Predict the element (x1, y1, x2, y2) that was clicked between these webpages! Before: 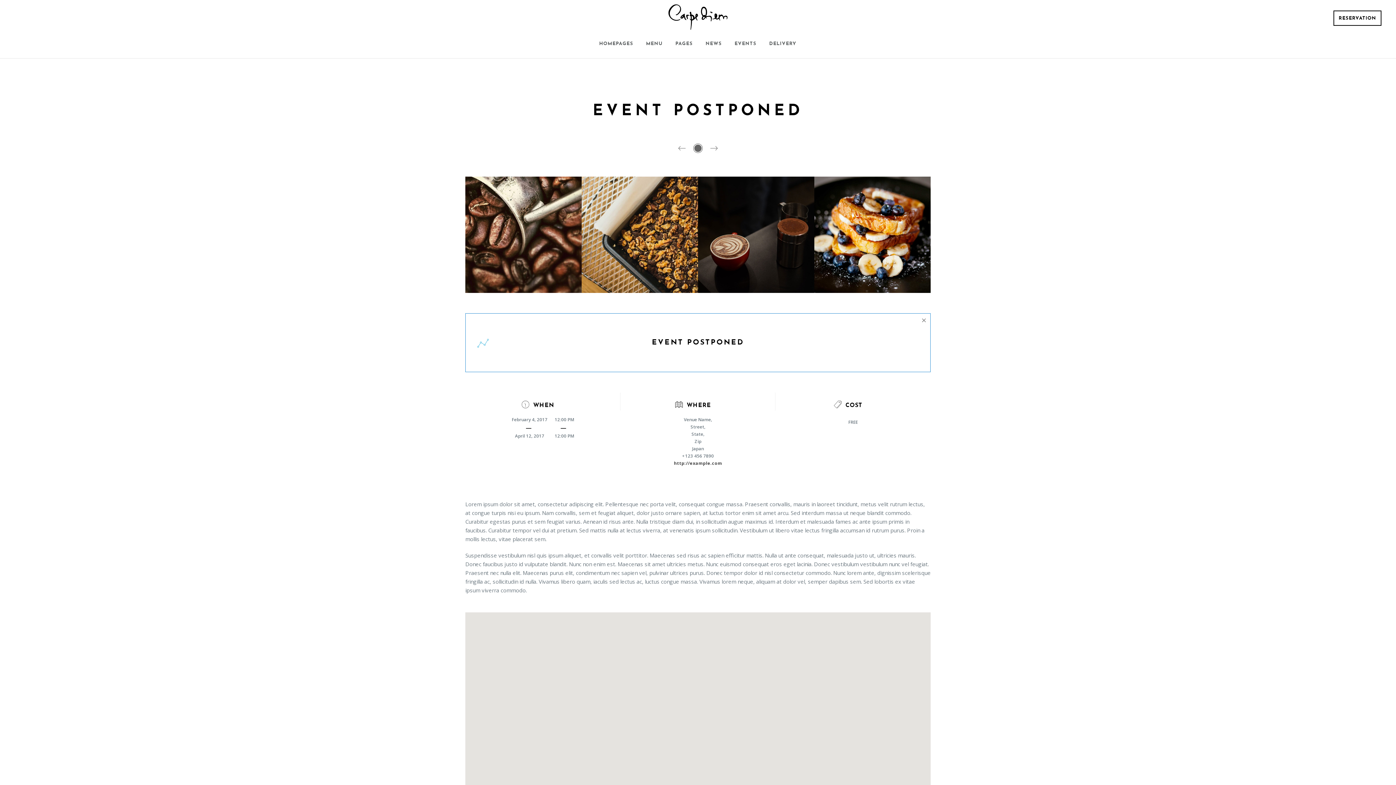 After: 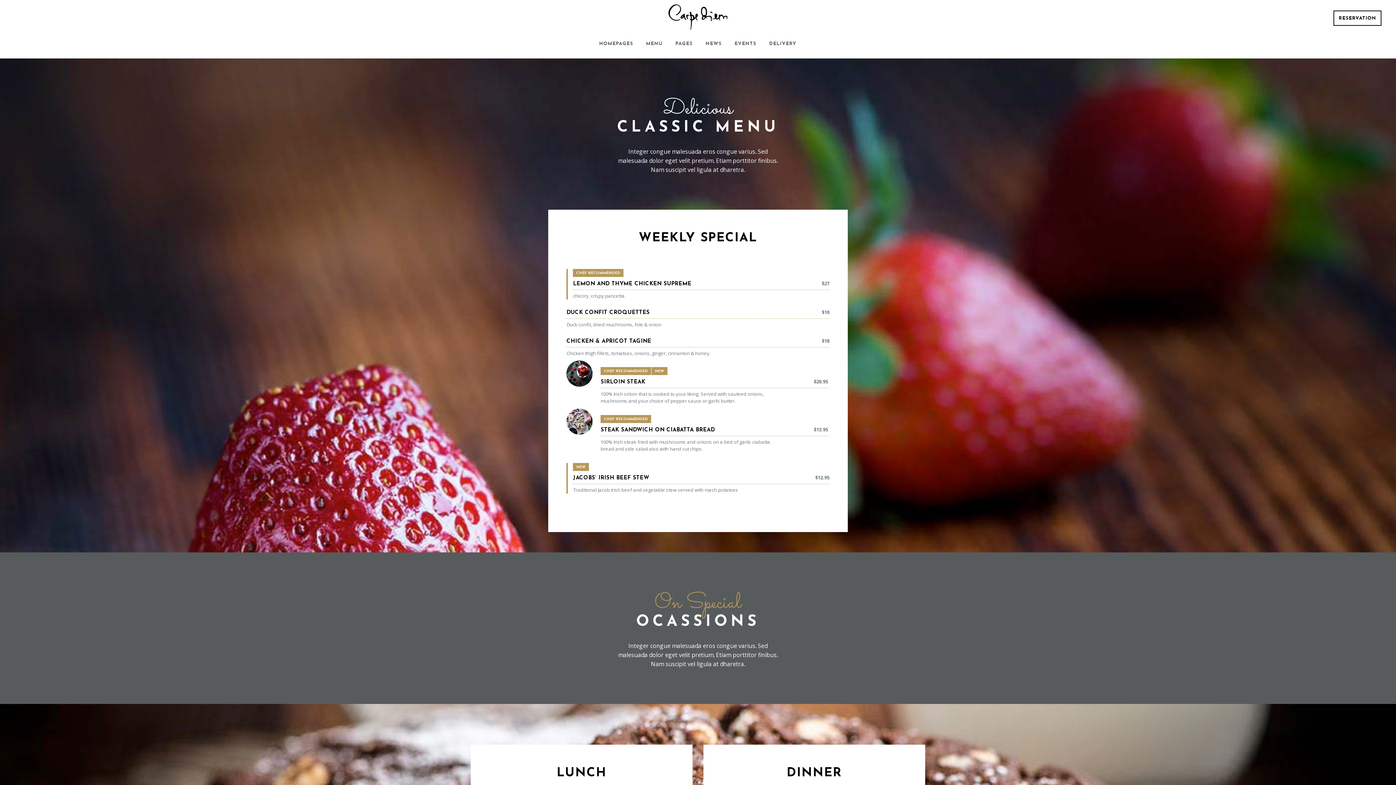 Action: bbox: (646, 34, 662, 53) label: MENU